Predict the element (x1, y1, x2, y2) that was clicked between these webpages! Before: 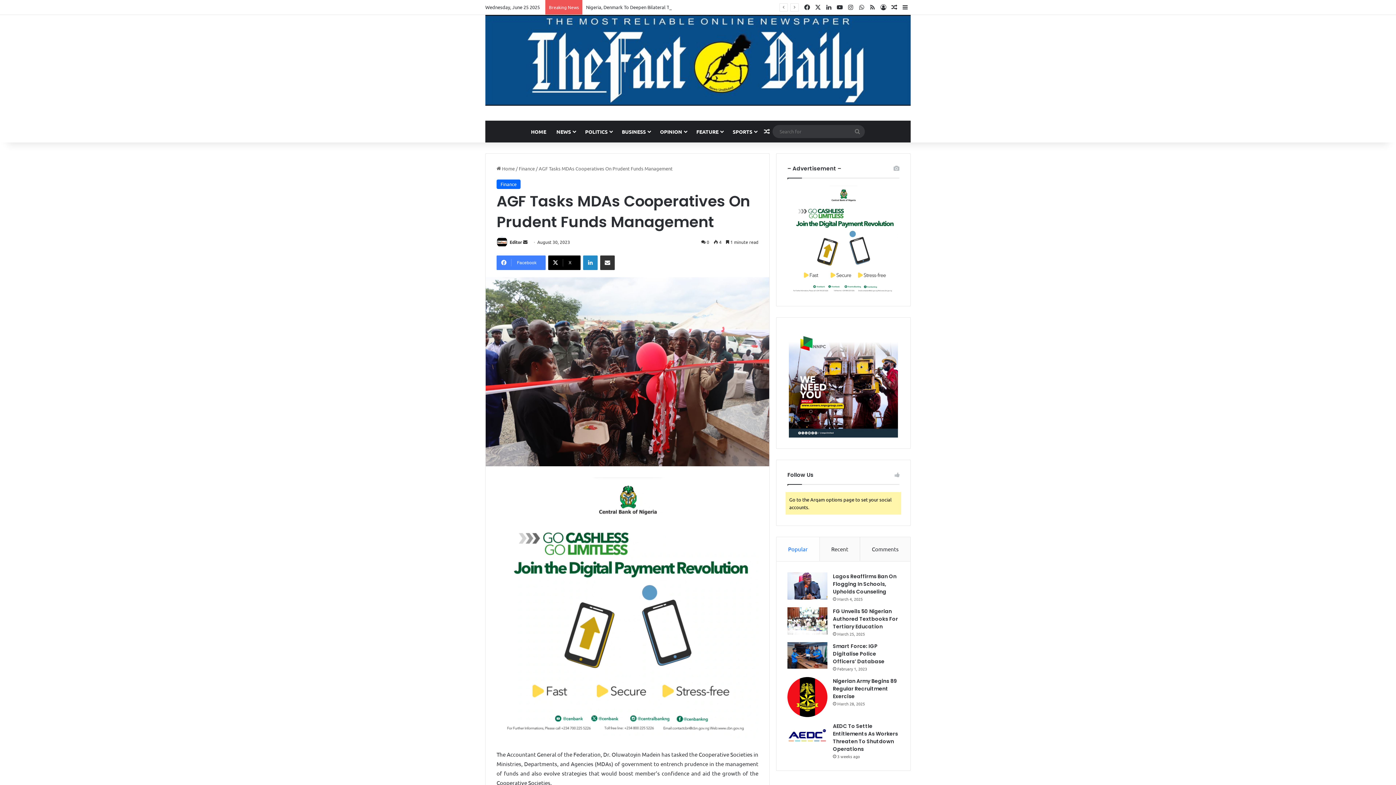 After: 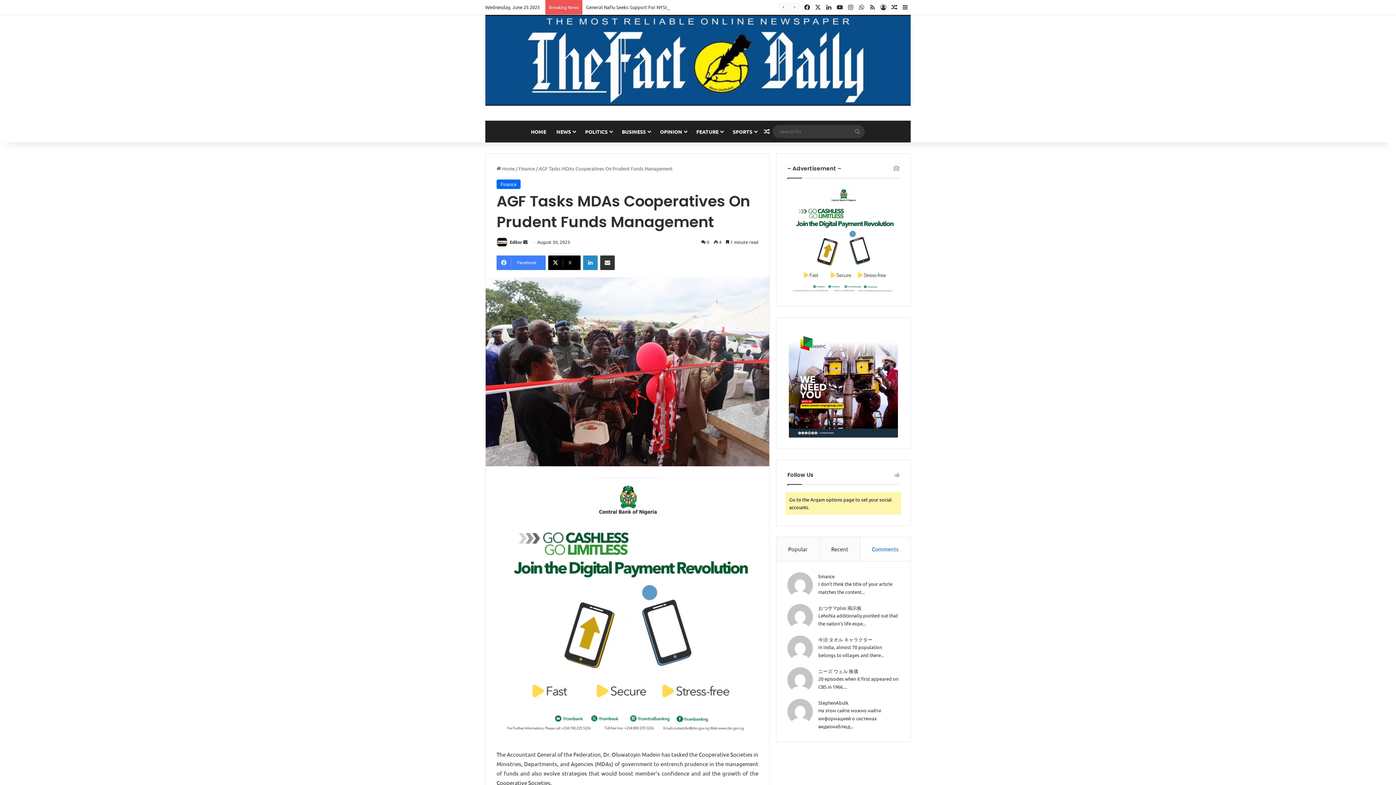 Action: label: Comments bbox: (860, 537, 910, 561)